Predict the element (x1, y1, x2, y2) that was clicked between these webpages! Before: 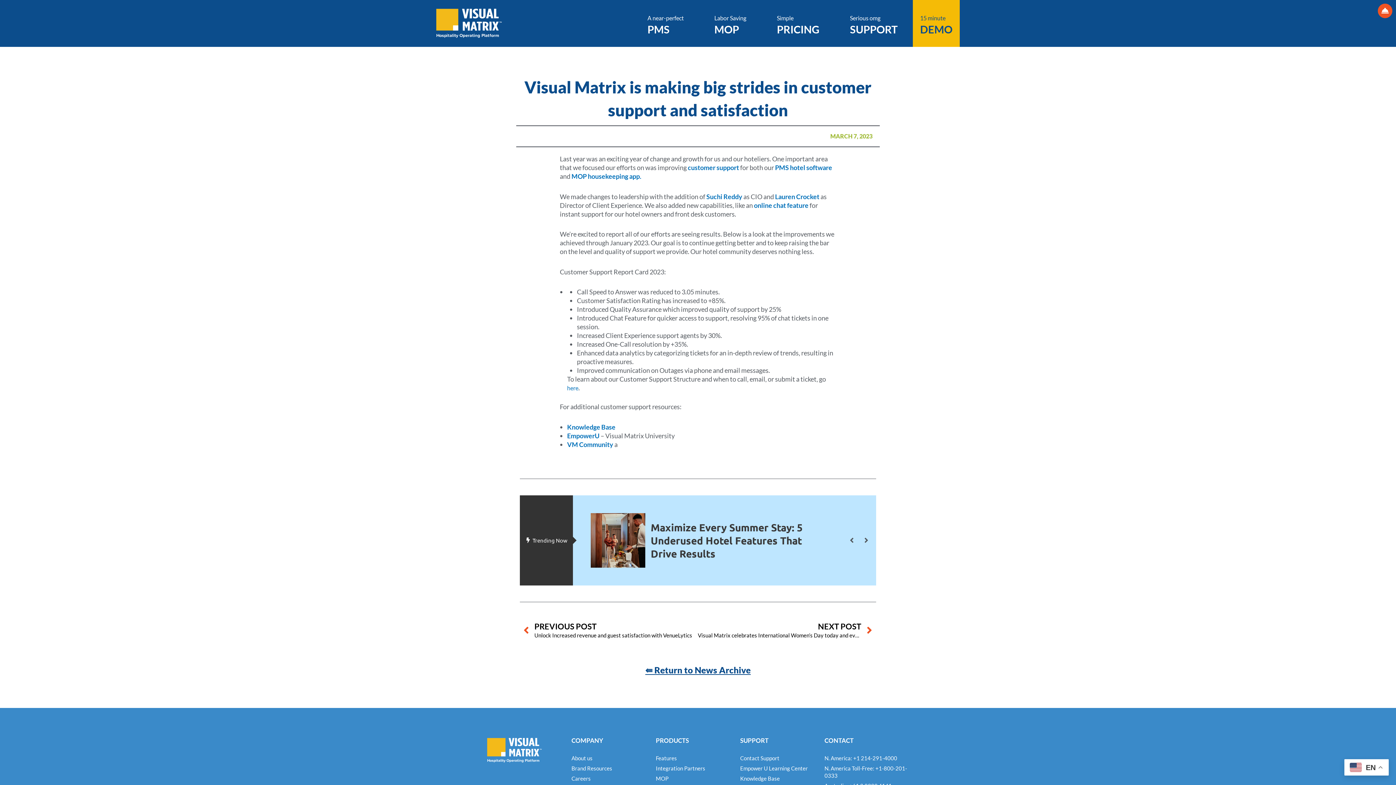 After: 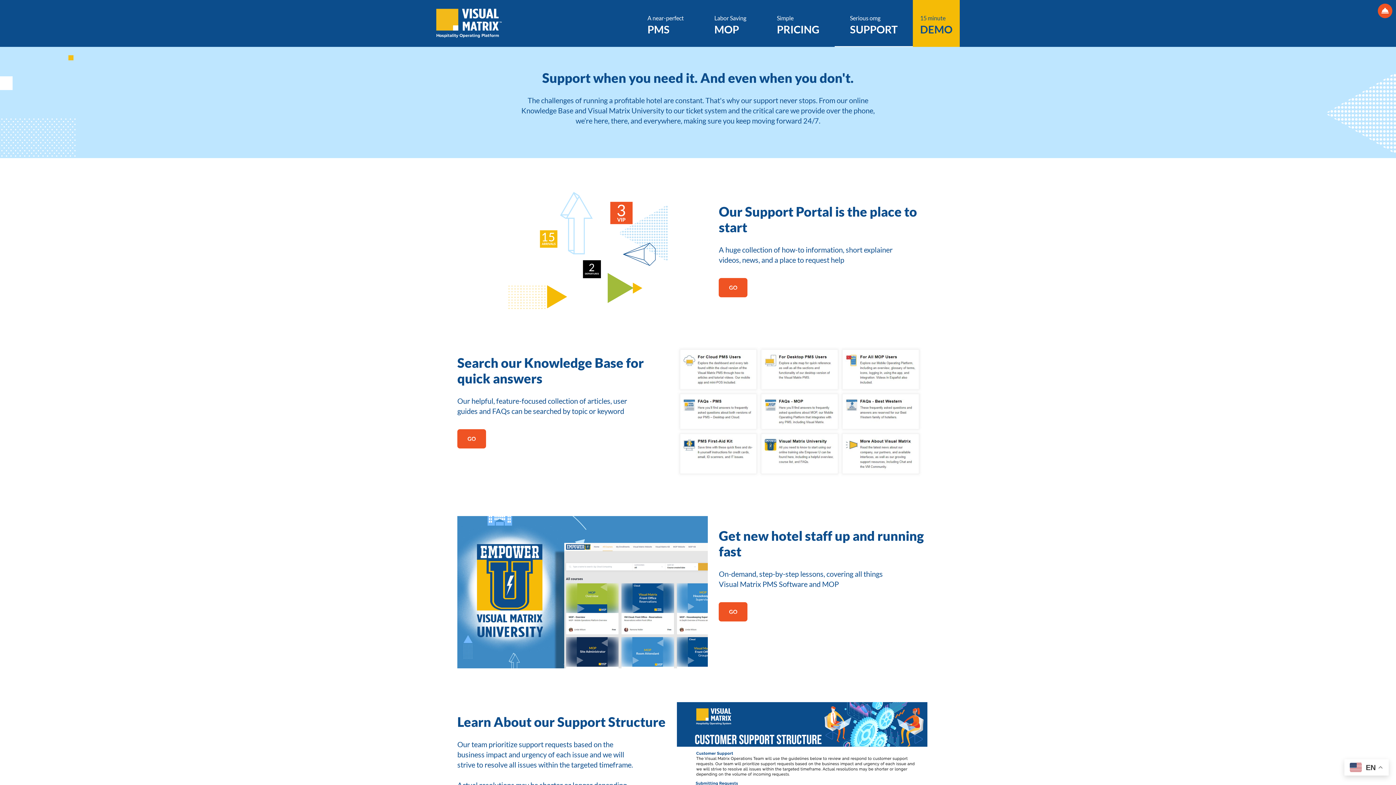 Action: label: Contact Support bbox: (740, 754, 817, 762)